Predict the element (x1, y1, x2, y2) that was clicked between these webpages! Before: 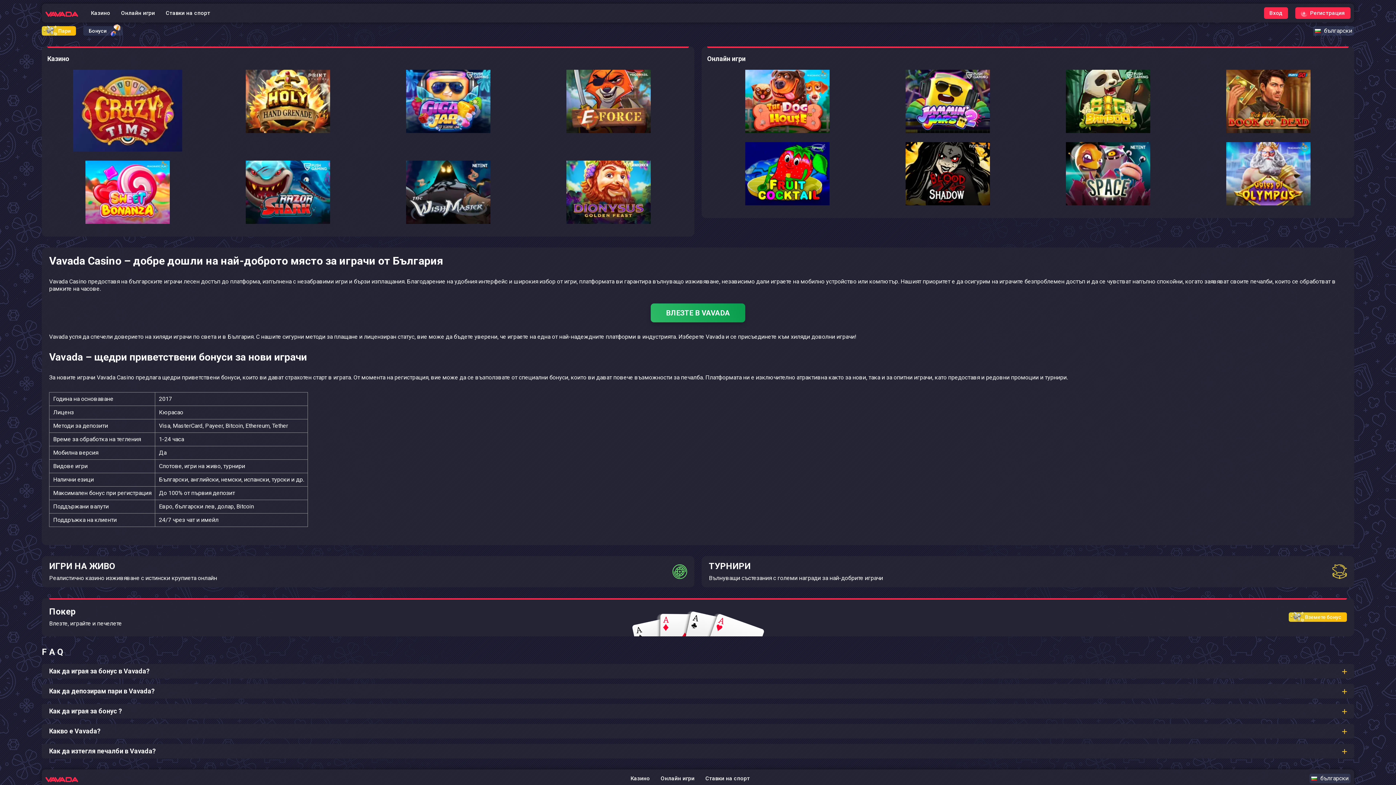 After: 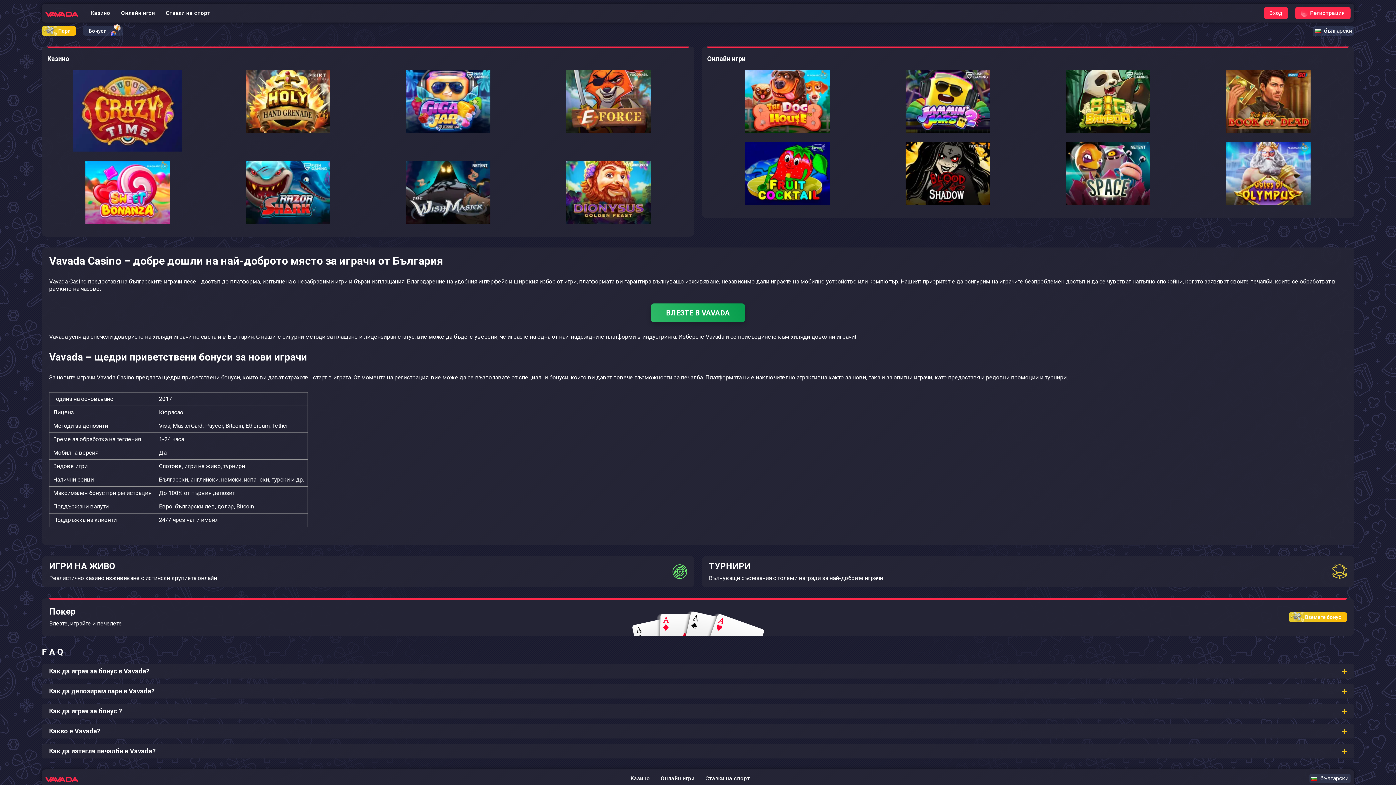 Action: bbox: (701, 556, 1354, 587) label: ТУРНИРИ
Вълнуващи състезания с големи награди за най-добрите играчи